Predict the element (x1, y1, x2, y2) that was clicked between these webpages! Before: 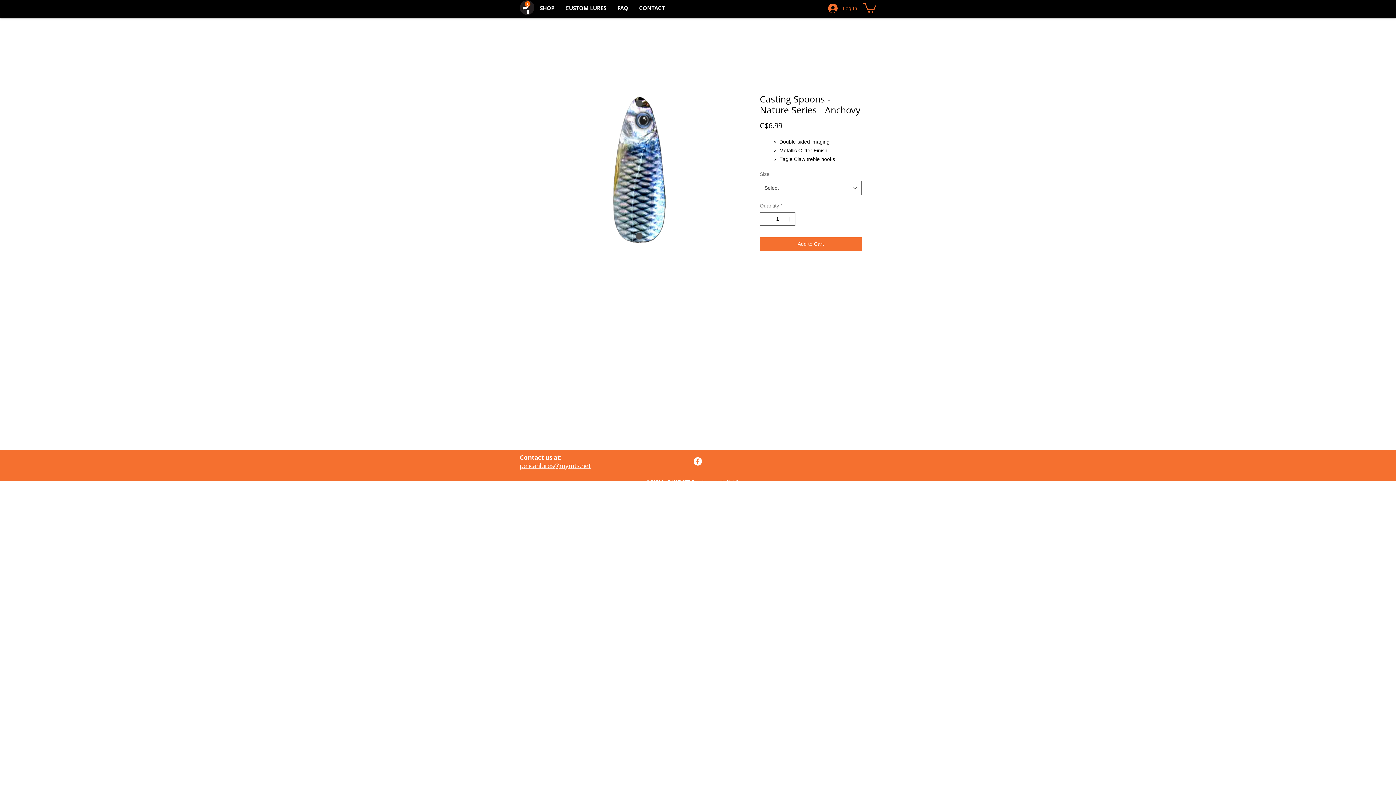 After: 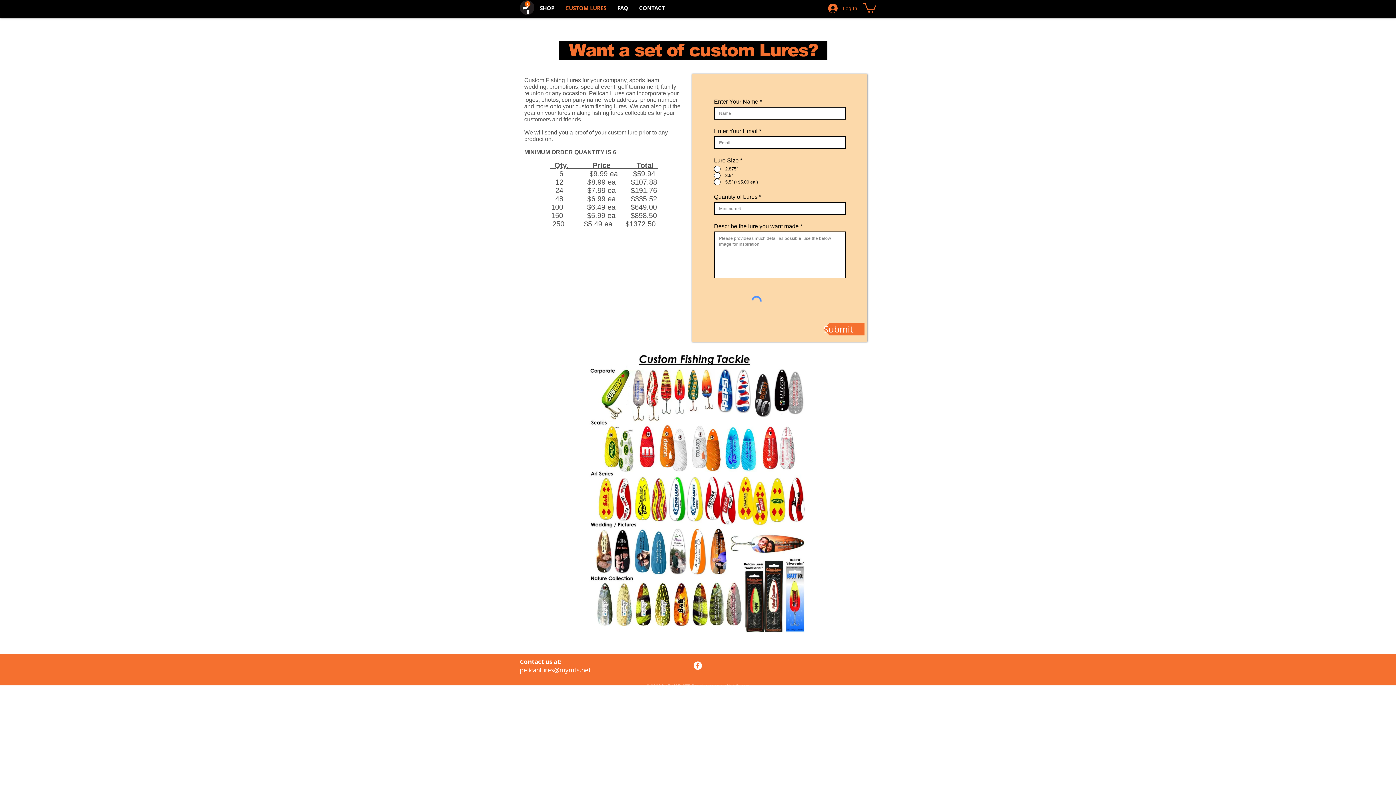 Action: label: CUSTOM LURES bbox: (560, 2, 612, 14)